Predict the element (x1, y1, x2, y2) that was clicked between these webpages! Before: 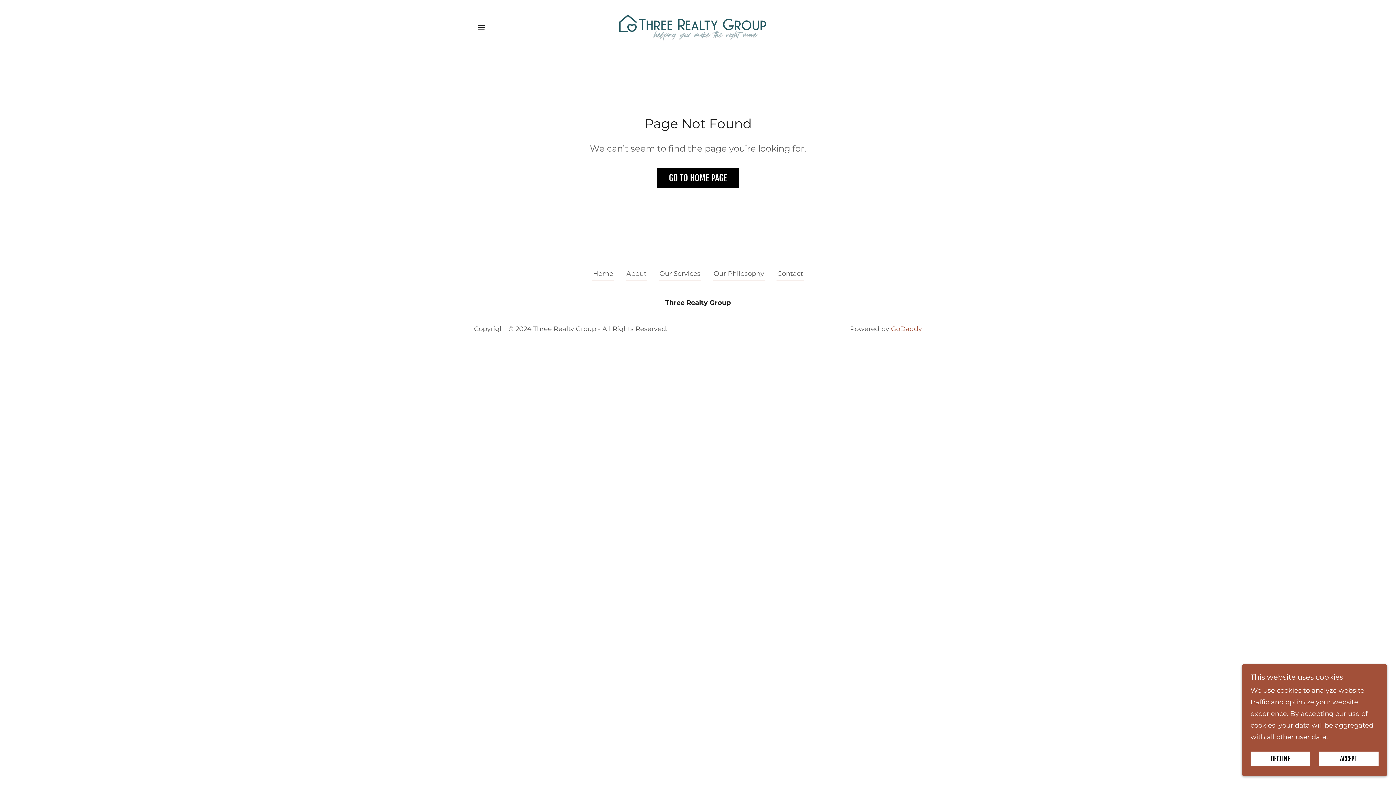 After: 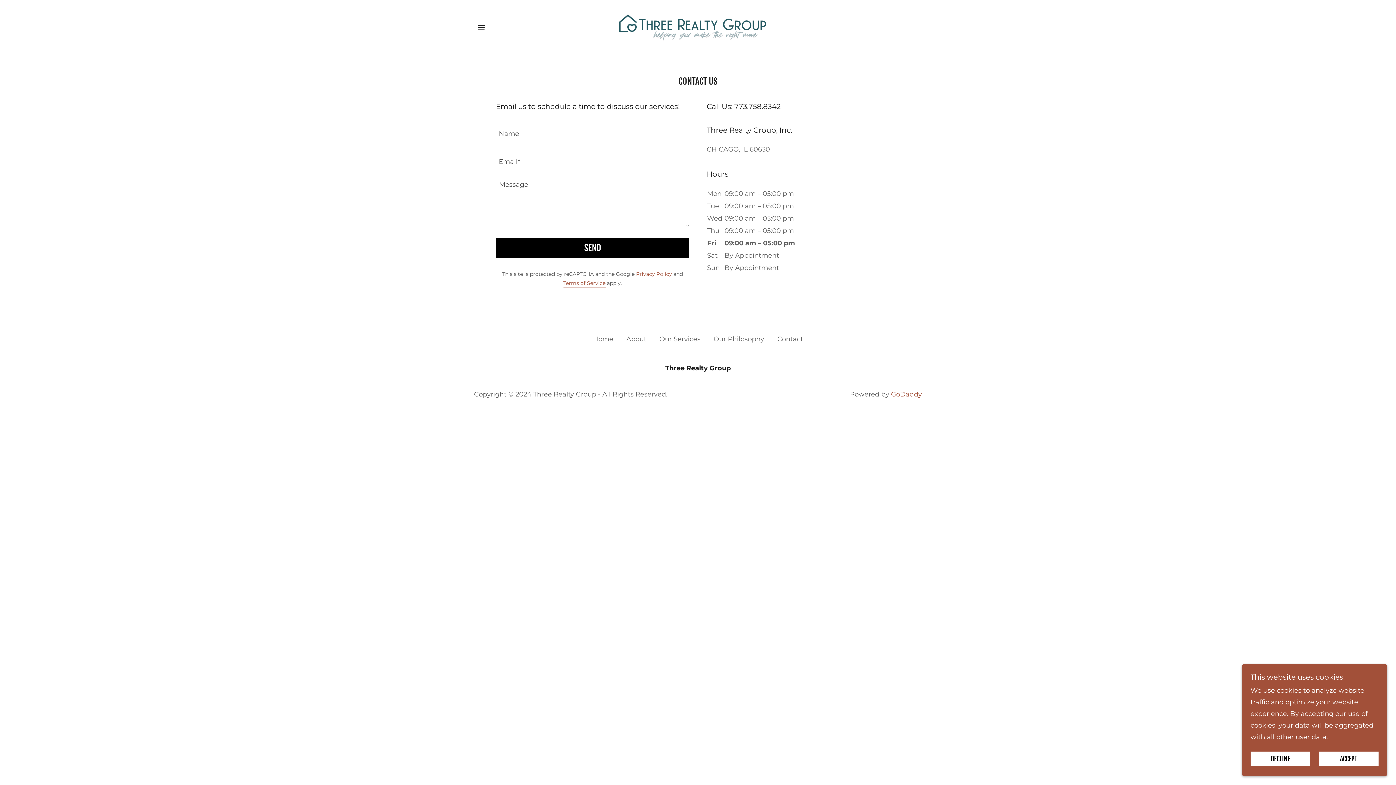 Action: label: Contact bbox: (776, 269, 804, 281)